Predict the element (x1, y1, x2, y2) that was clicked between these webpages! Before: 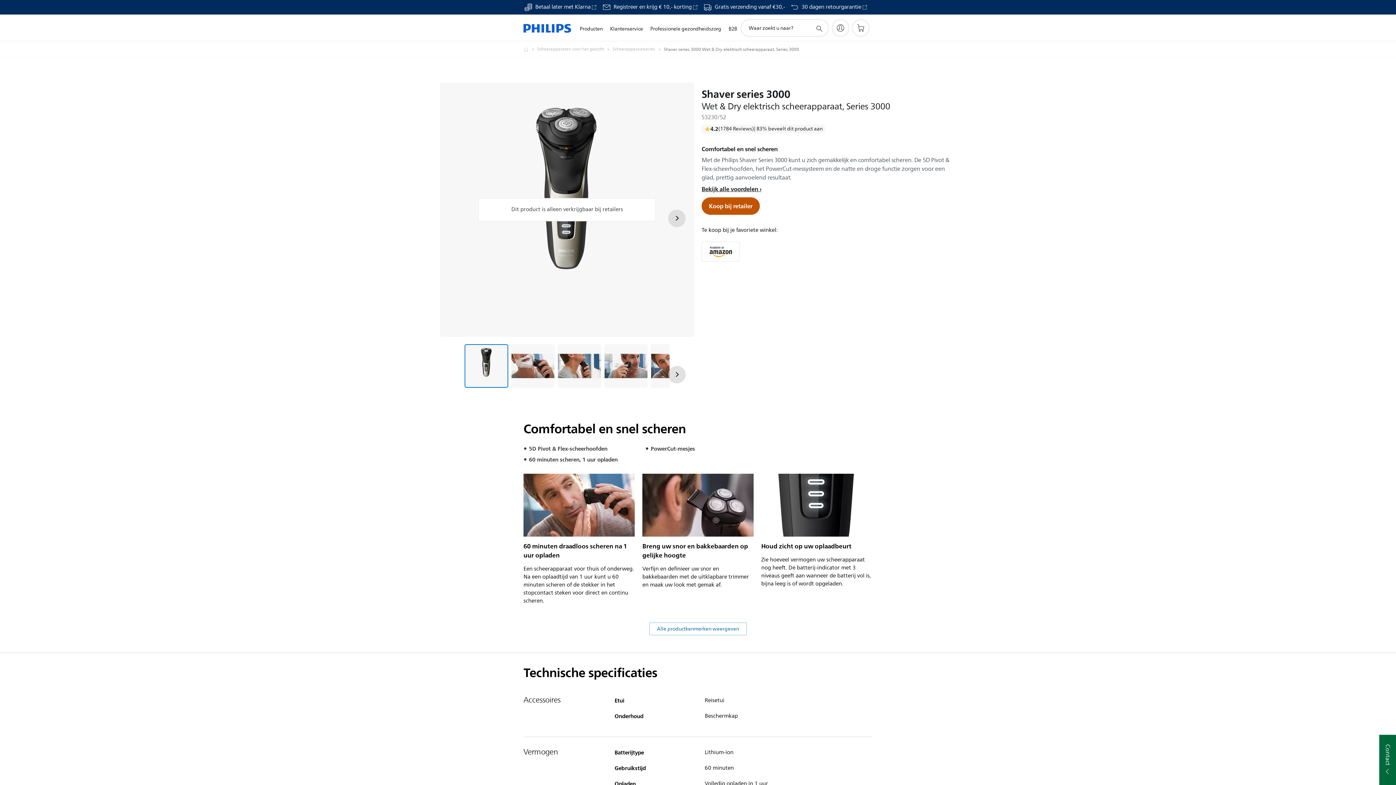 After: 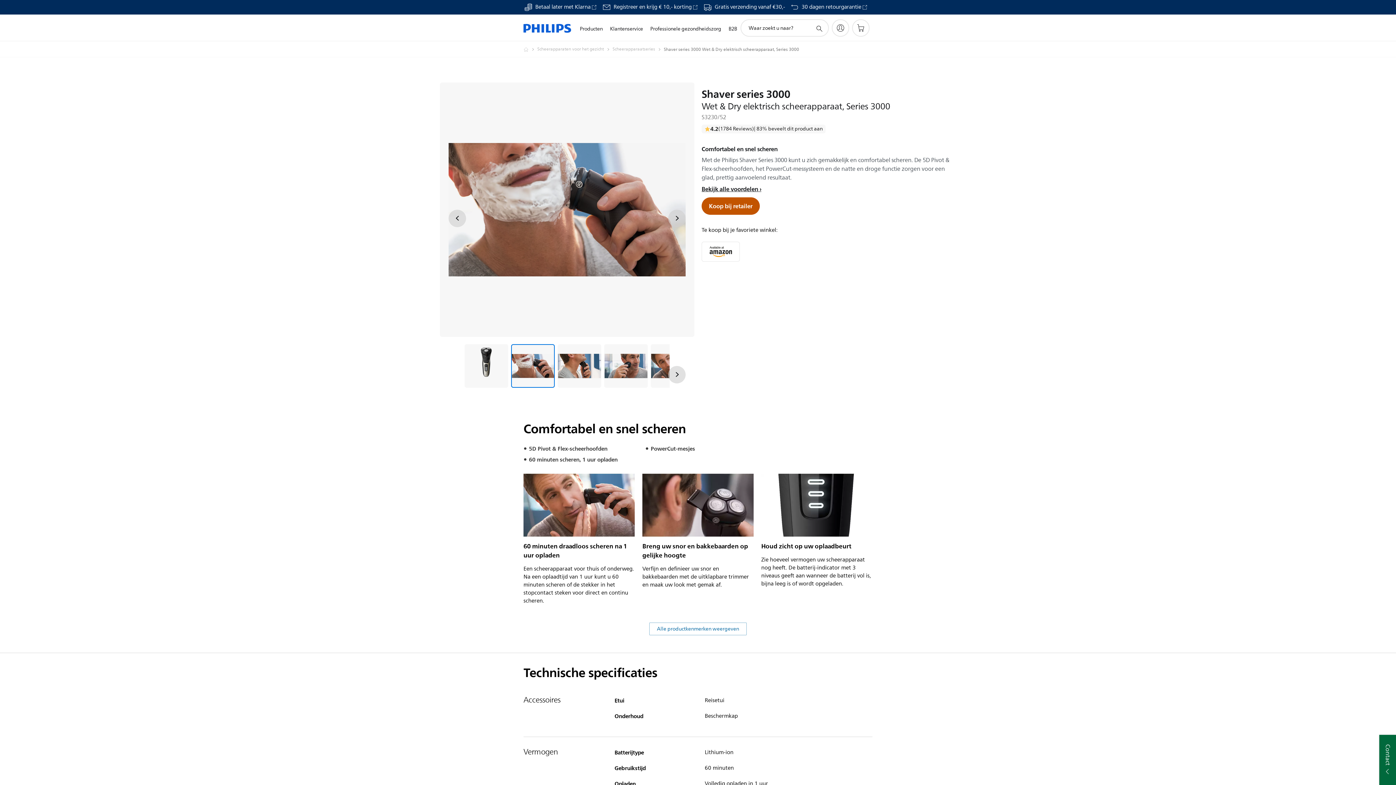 Action: label: Comfortabel en snel scheren bbox: (511, 344, 554, 388)